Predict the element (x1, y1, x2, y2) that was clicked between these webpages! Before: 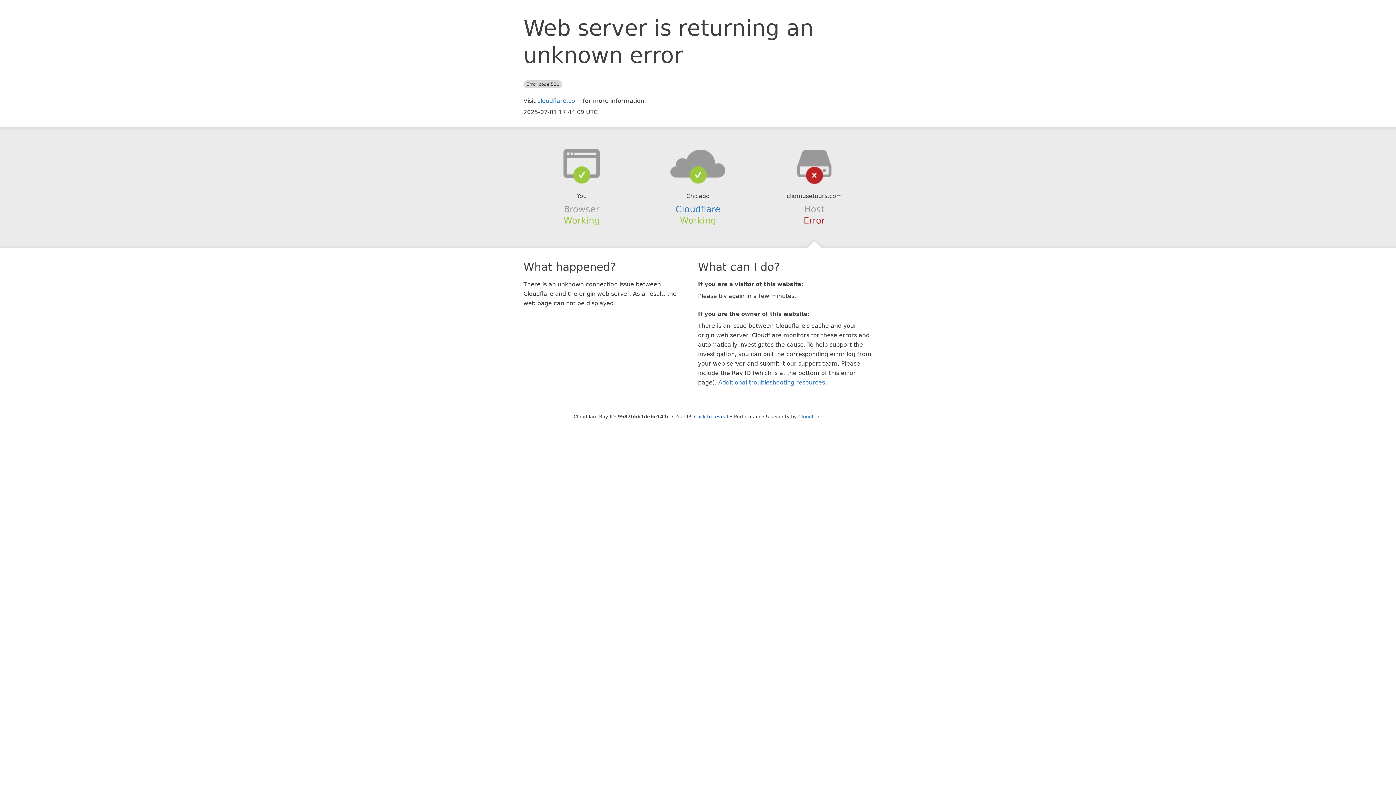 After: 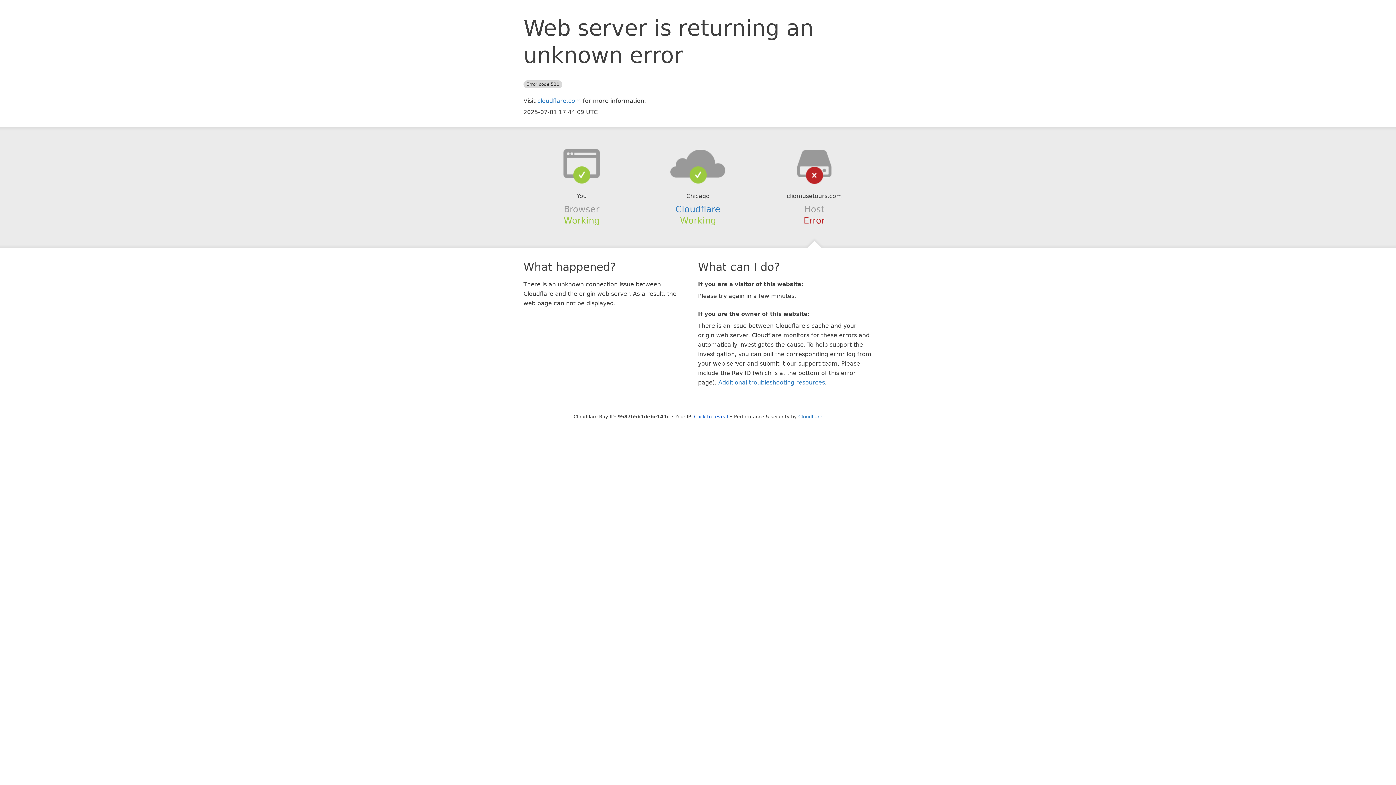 Action: bbox: (639, 148, 756, 178)